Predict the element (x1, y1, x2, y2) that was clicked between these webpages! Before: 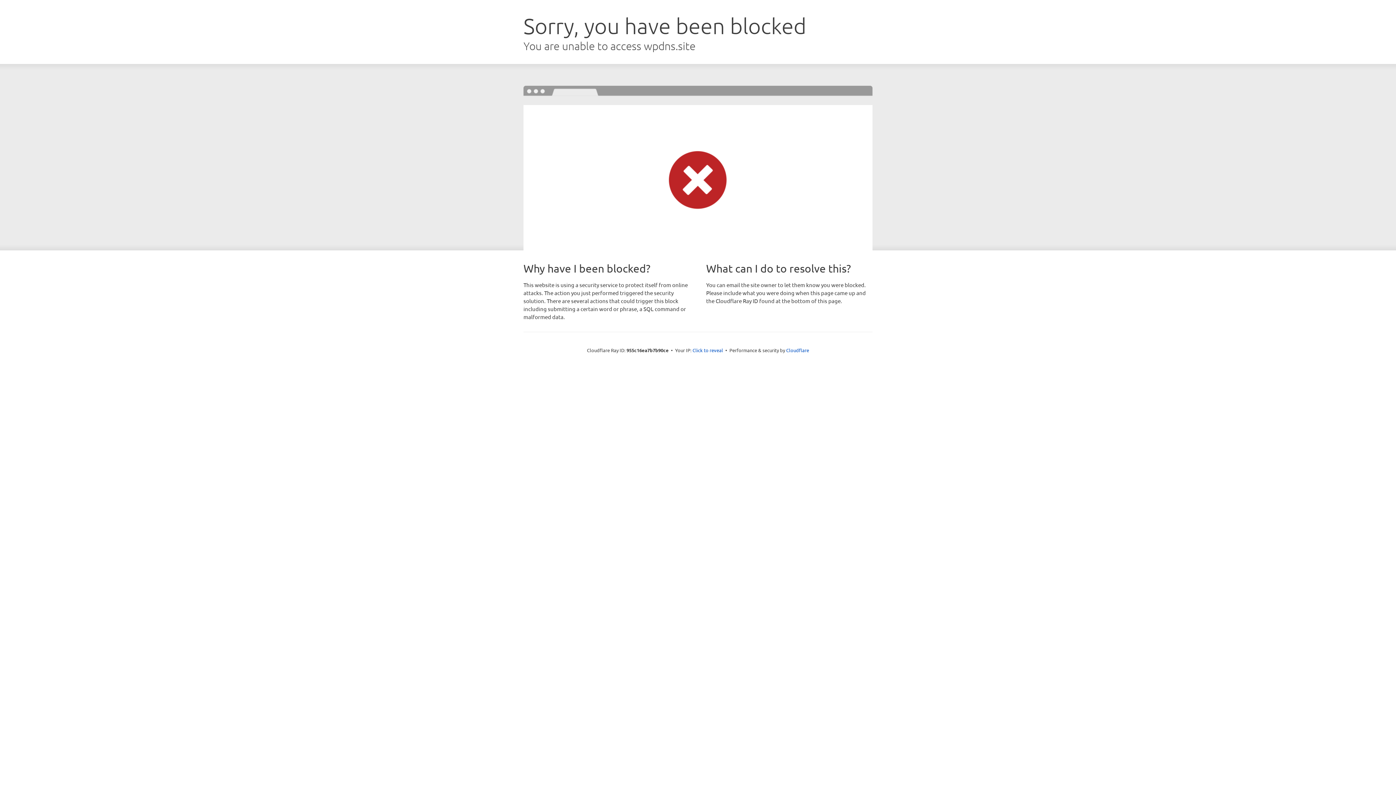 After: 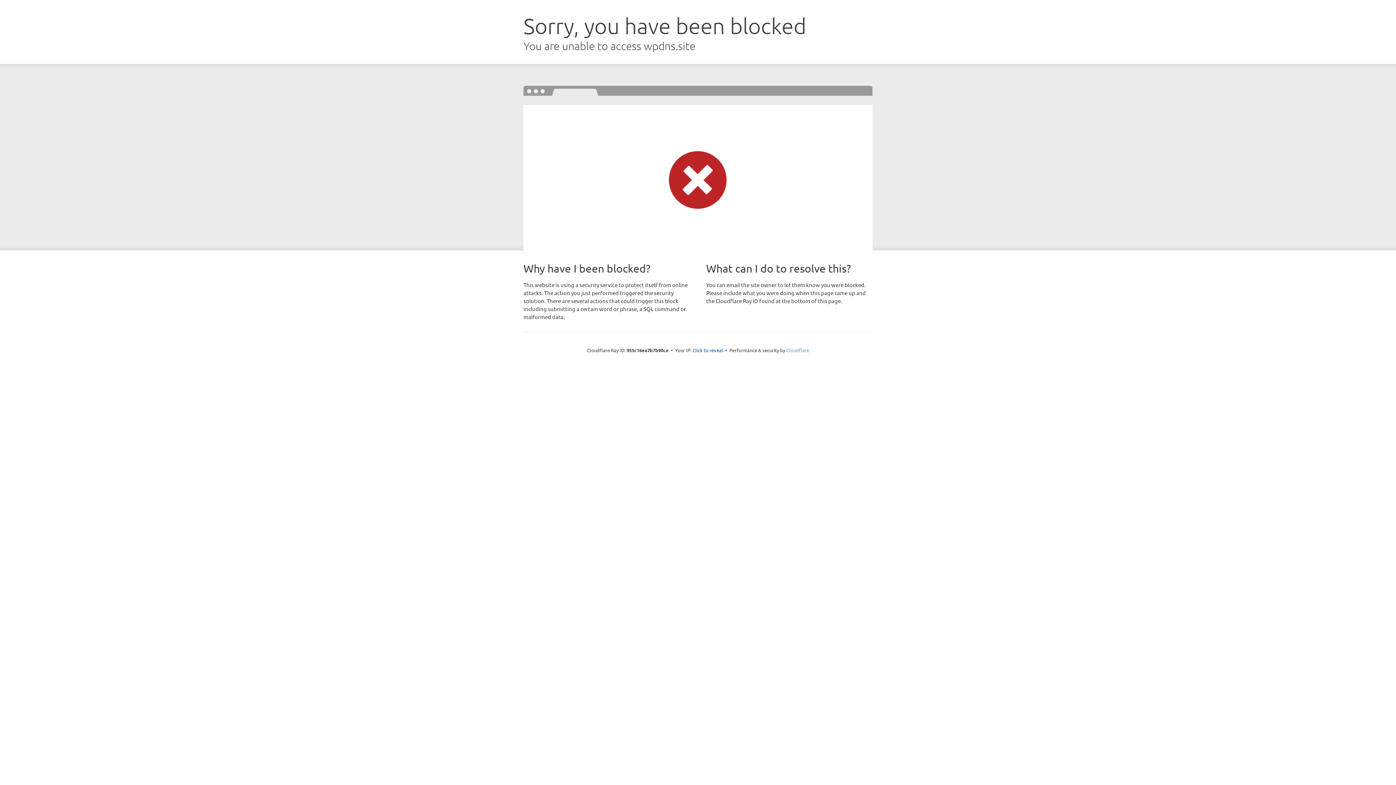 Action: bbox: (786, 347, 809, 353) label: Cloudflare